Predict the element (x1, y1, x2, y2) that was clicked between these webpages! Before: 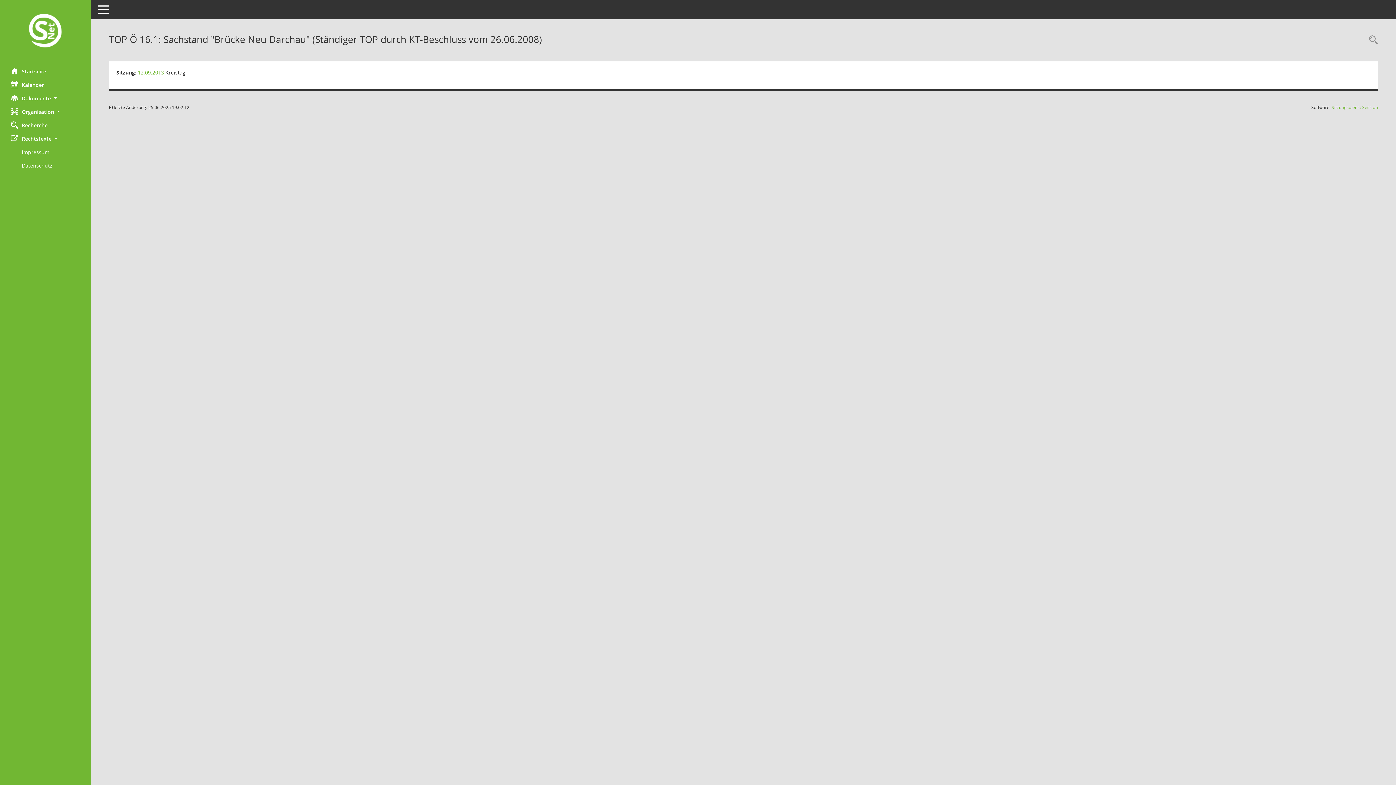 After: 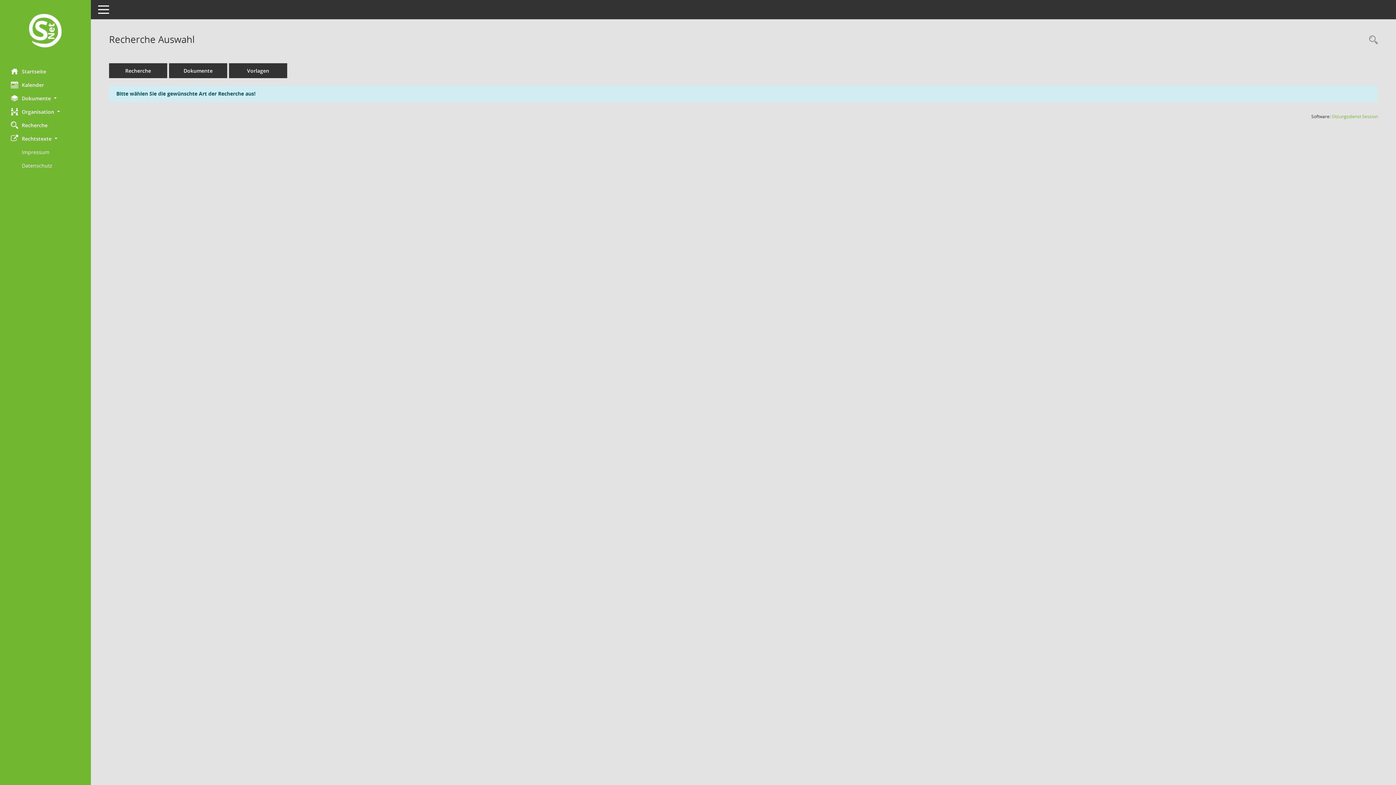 Action: label: Zur Rechercheauswahl bbox: (0, 118, 90, 131)